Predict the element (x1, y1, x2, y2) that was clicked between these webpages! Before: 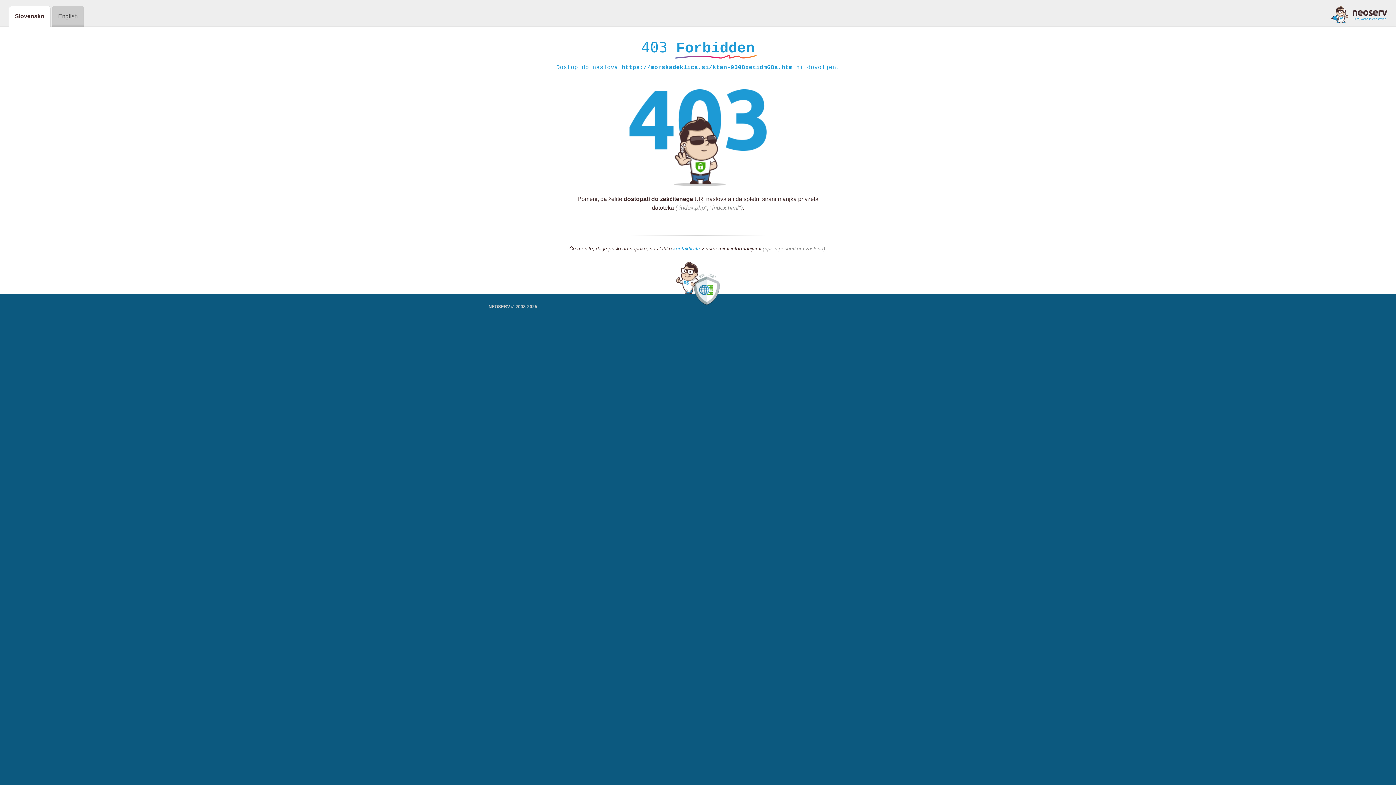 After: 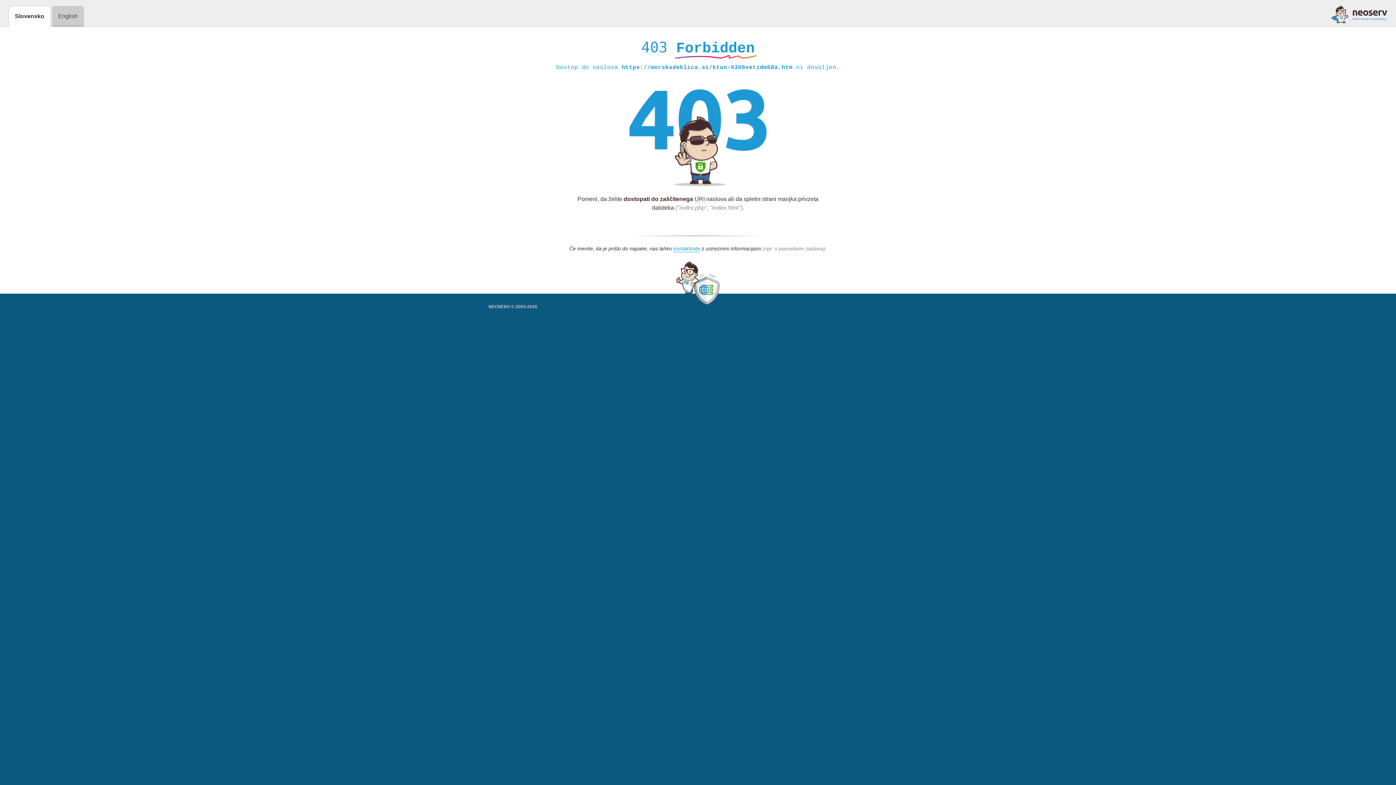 Action: bbox: (1331, 5, 1387, 23)